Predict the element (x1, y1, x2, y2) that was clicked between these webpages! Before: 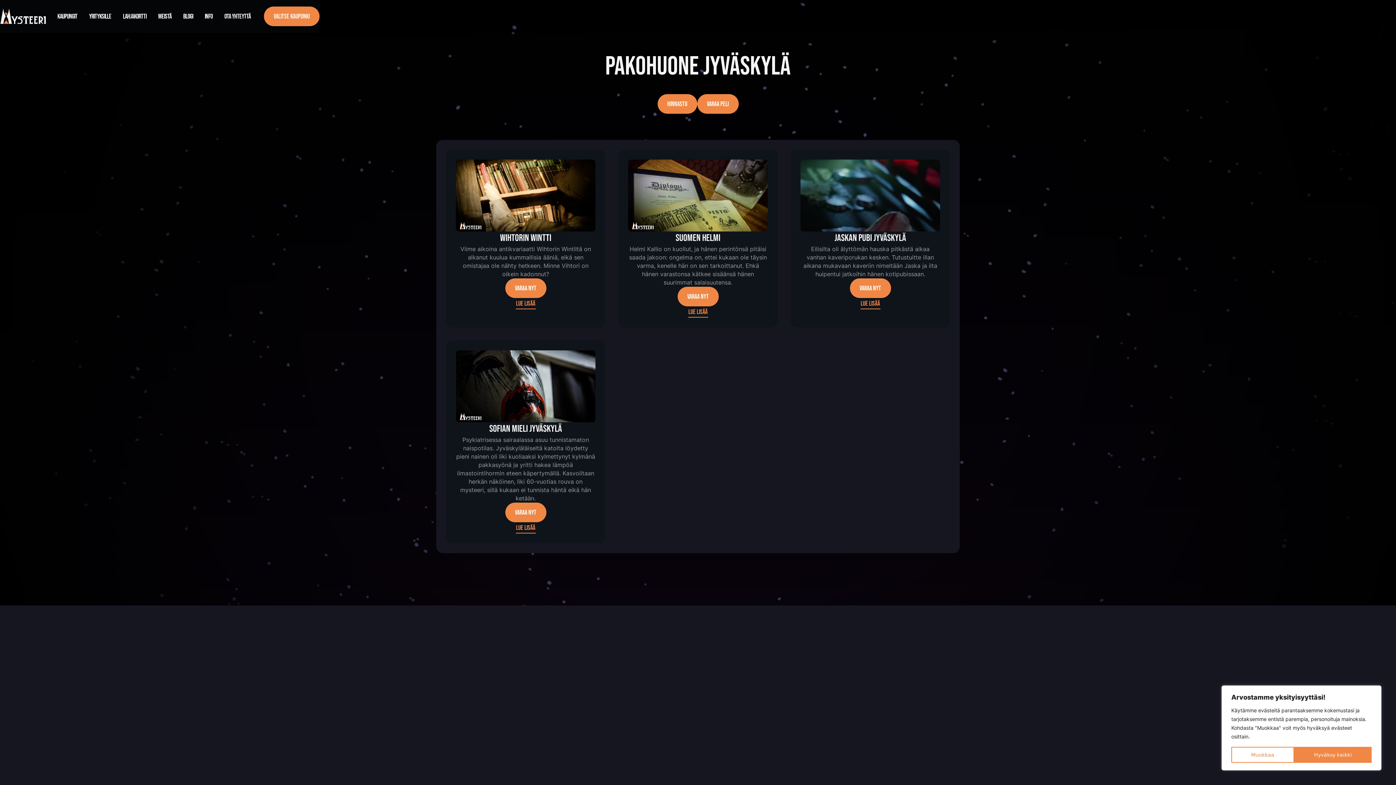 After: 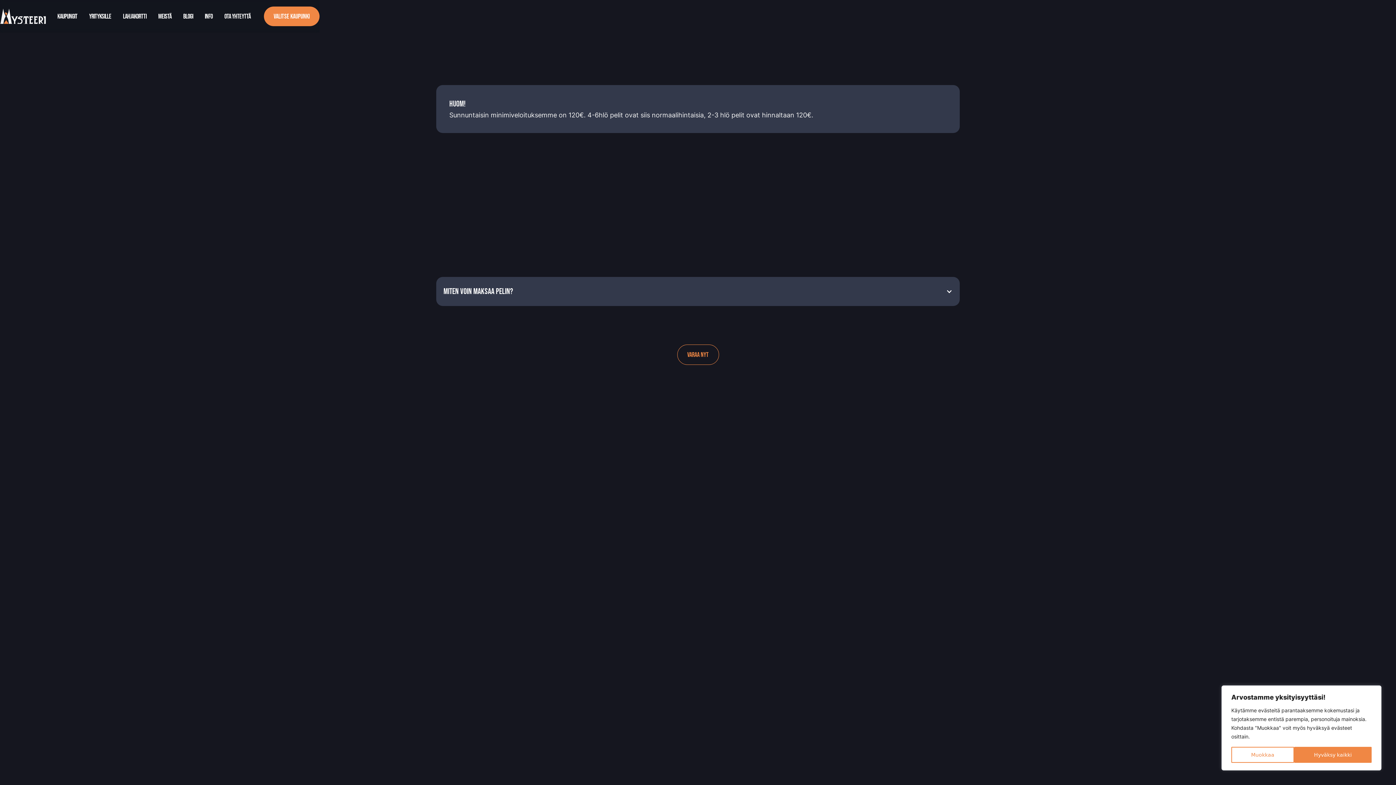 Action: bbox: (657, 94, 697, 113) label: Hinnasto